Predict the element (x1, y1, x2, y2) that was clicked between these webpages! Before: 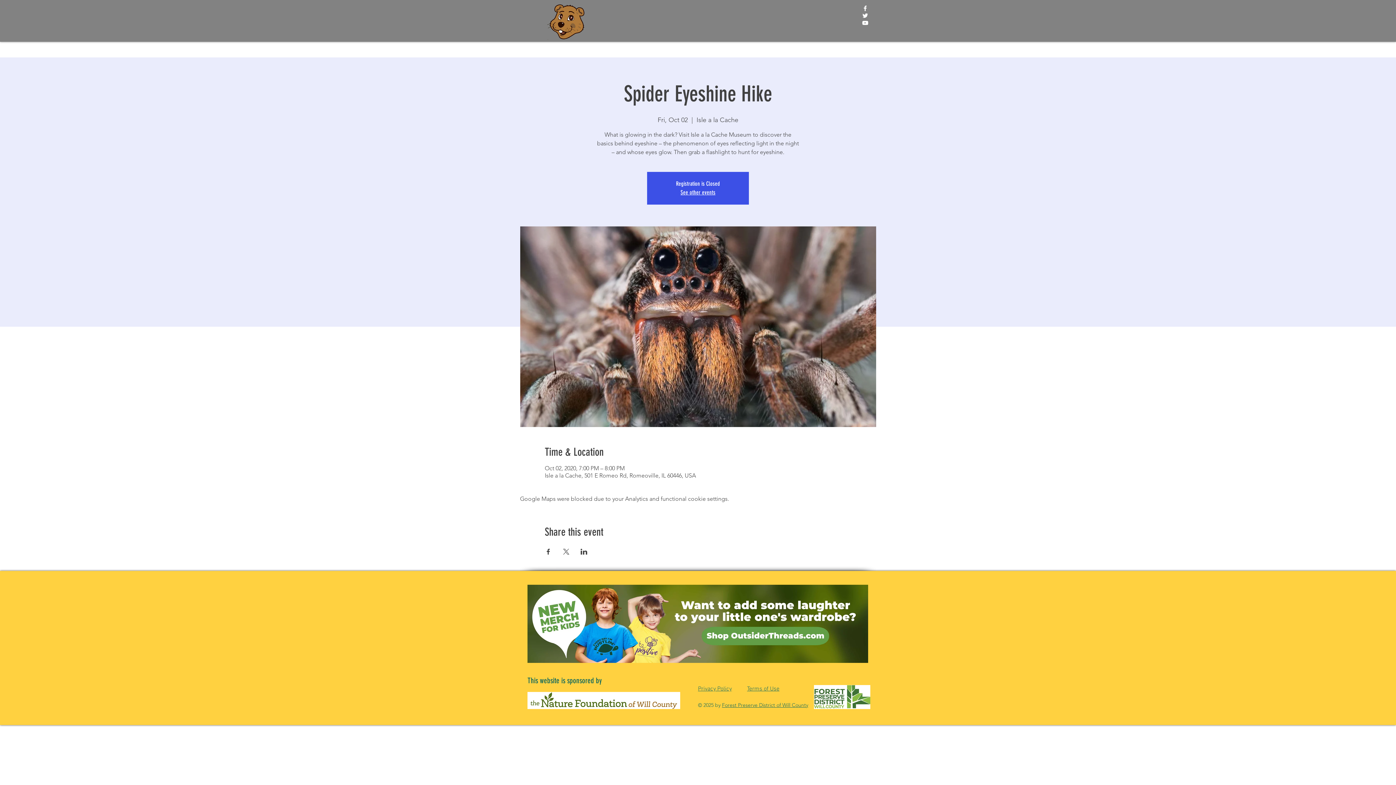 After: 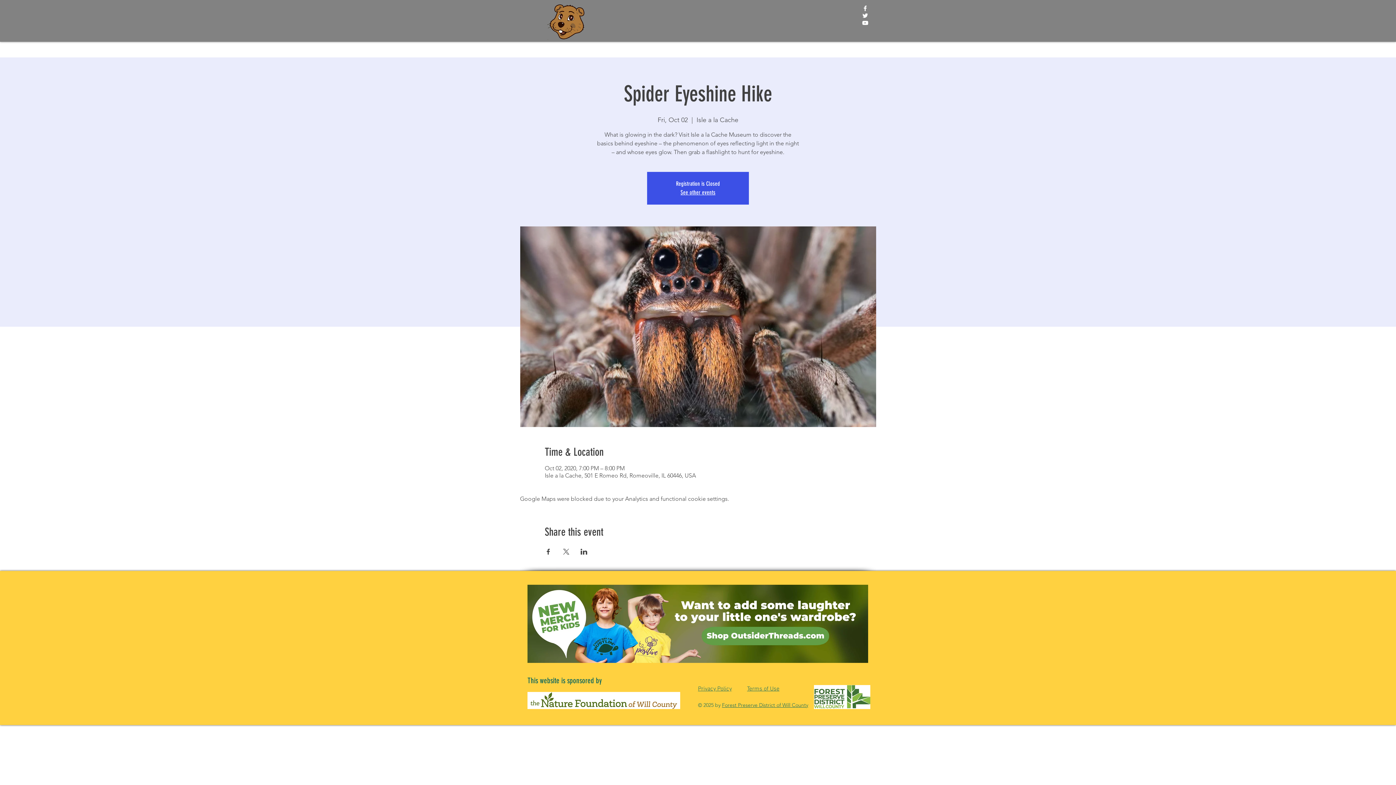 Action: label: White Facebook Icon bbox: (861, 4, 869, 12)